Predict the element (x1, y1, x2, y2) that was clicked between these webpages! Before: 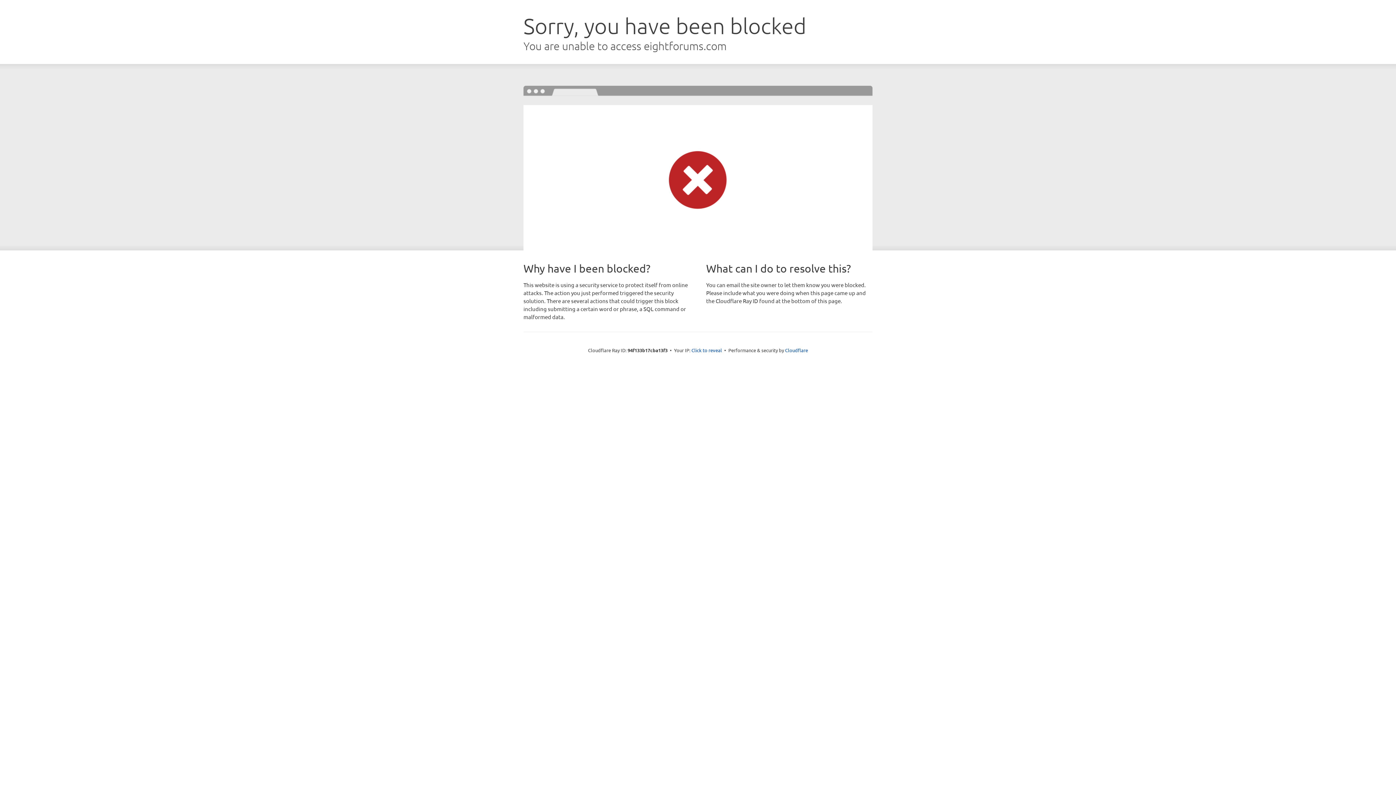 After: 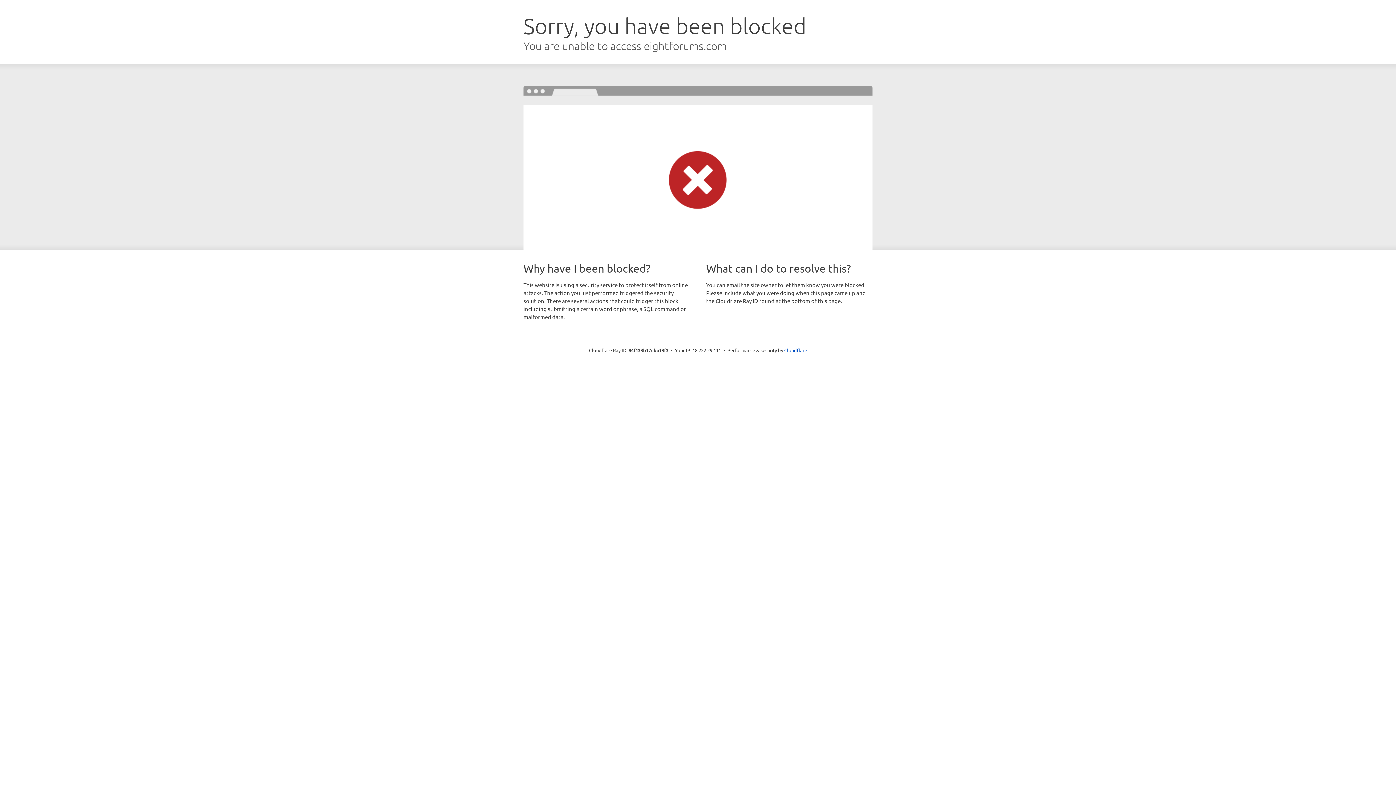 Action: bbox: (691, 346, 722, 353) label: Click to reveal